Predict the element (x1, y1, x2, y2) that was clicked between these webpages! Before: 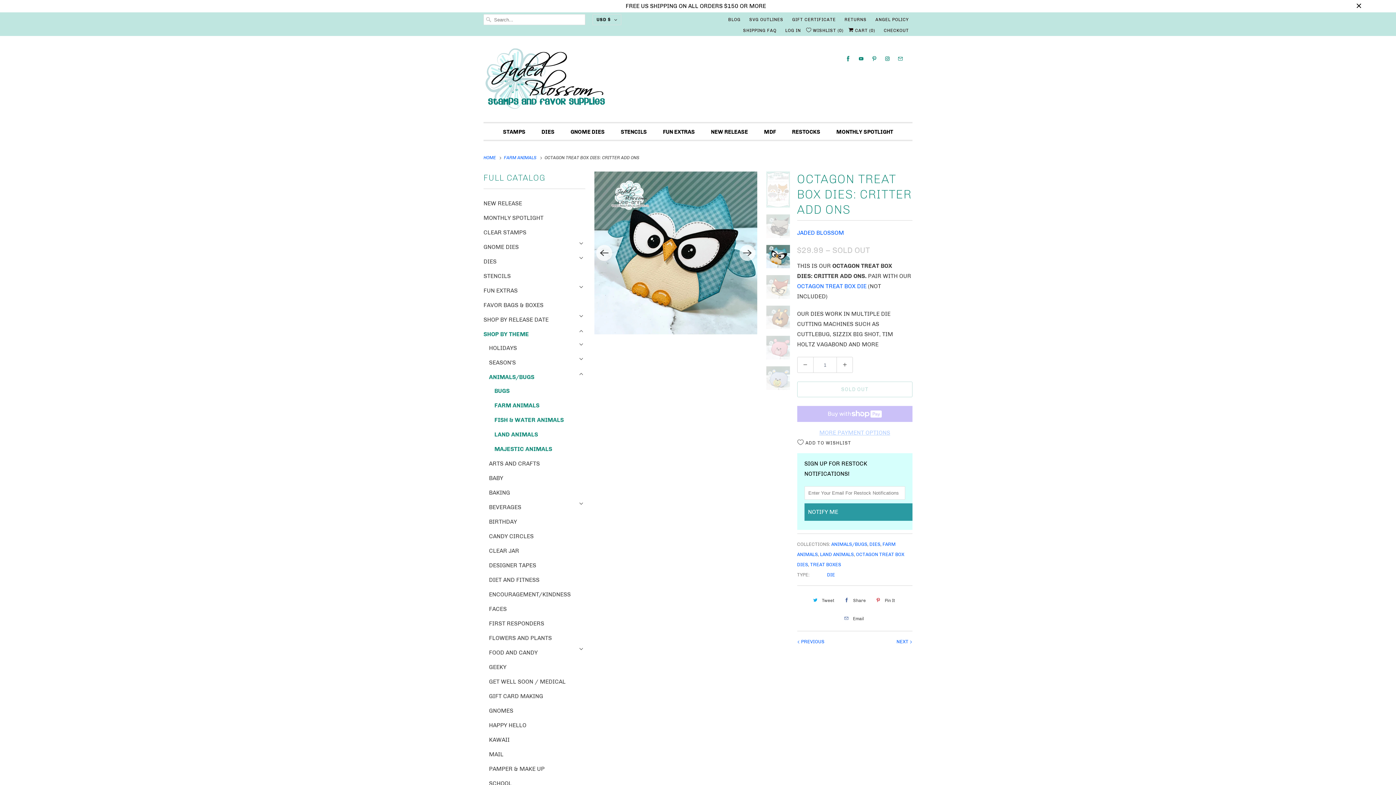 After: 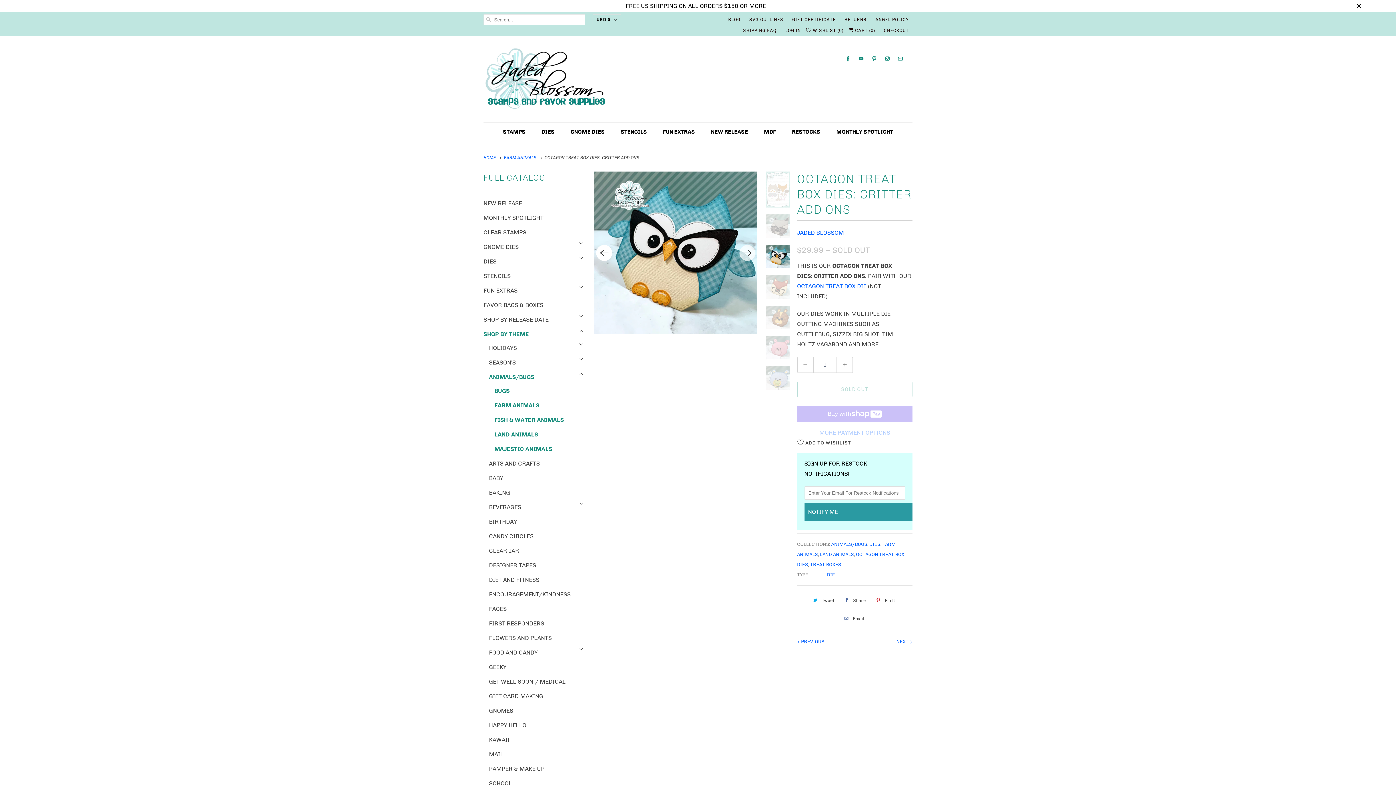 Action: label: Previous bbox: (596, 288, 612, 304)